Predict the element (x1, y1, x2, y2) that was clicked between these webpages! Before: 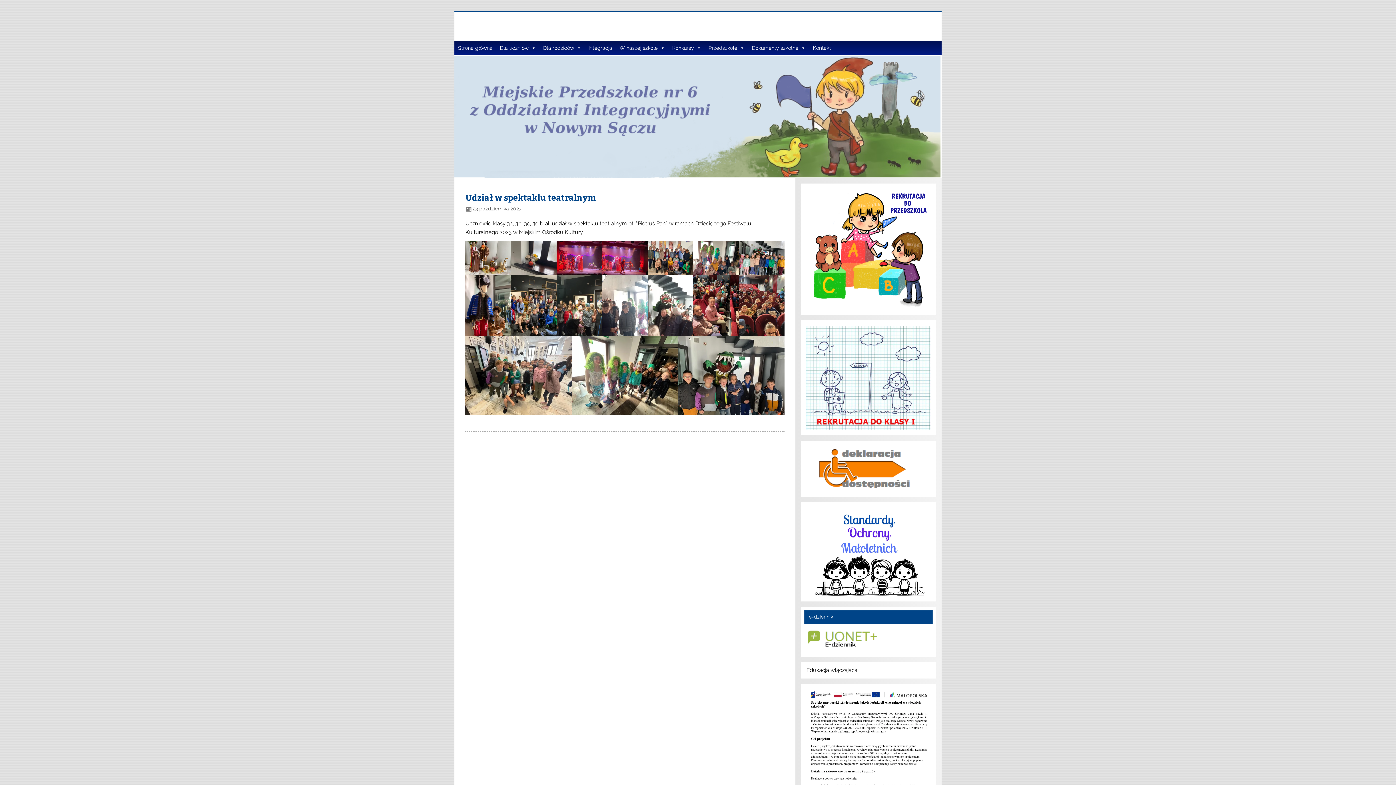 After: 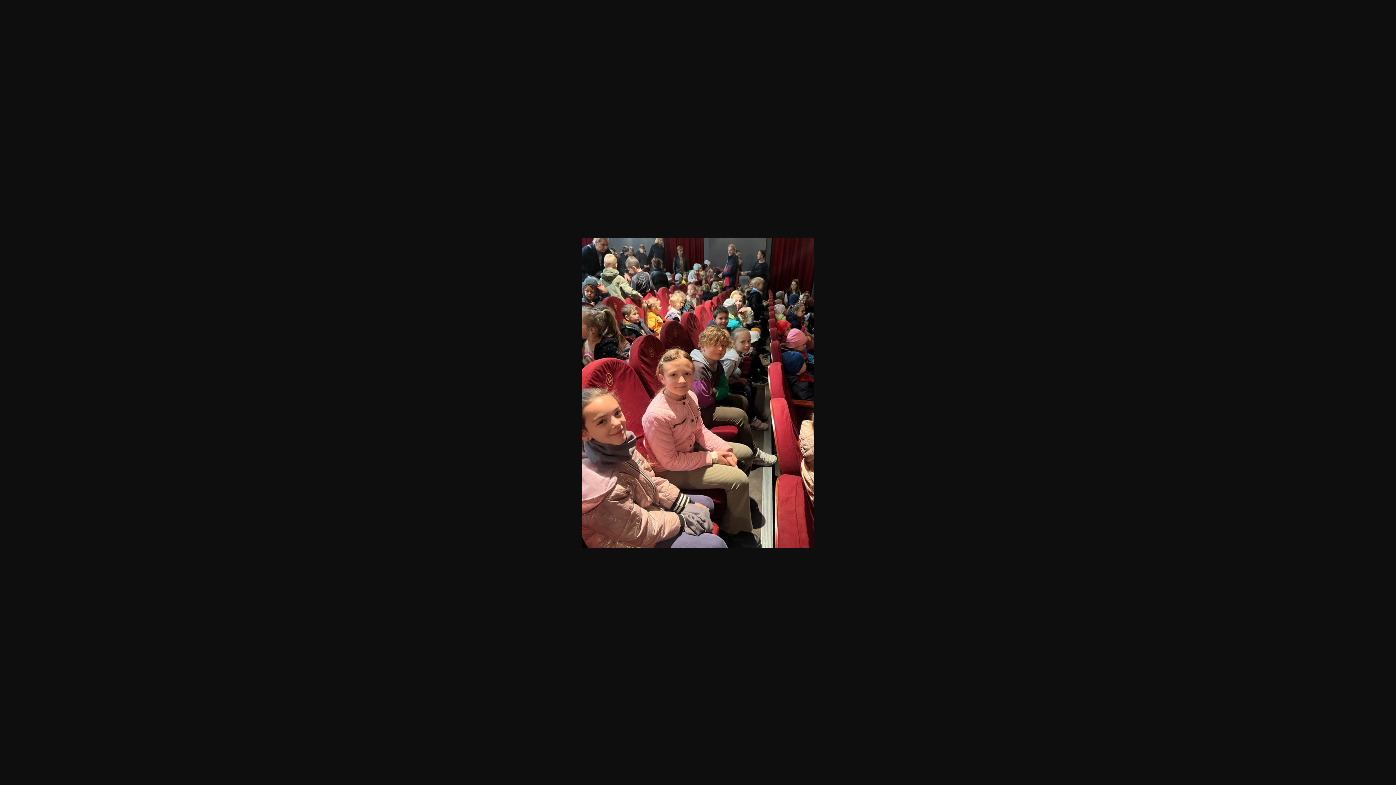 Action: bbox: (693, 275, 739, 335)